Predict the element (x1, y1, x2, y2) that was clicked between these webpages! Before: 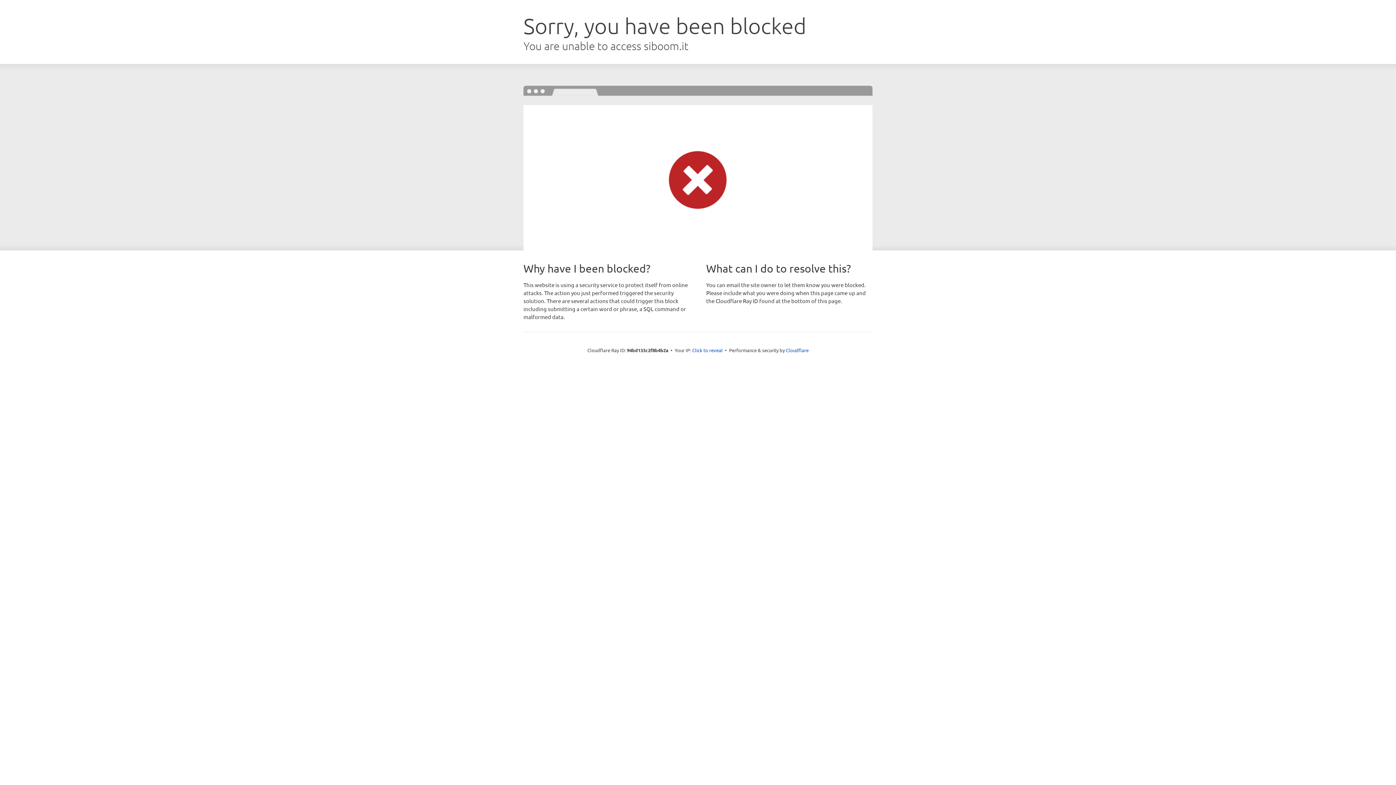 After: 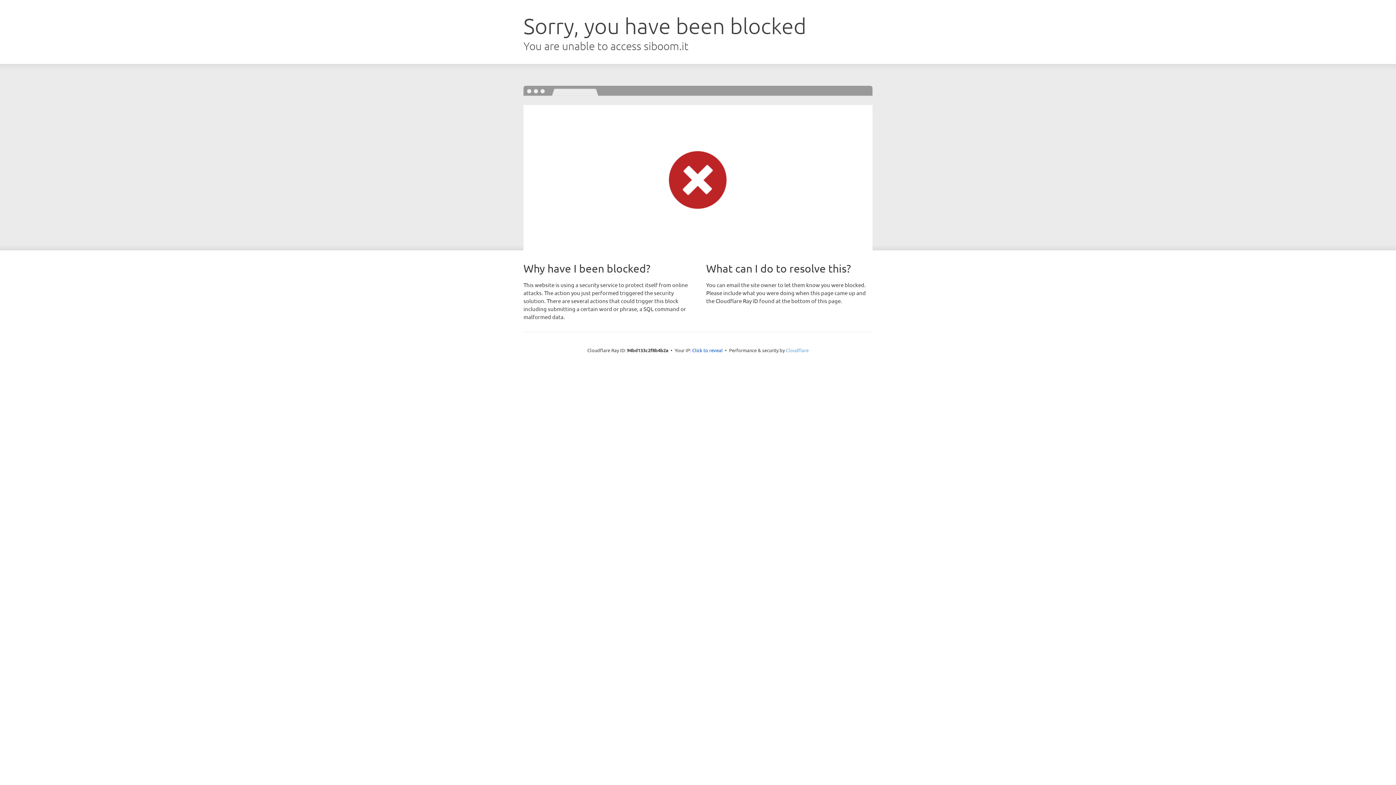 Action: bbox: (786, 347, 808, 353) label: Cloudflare